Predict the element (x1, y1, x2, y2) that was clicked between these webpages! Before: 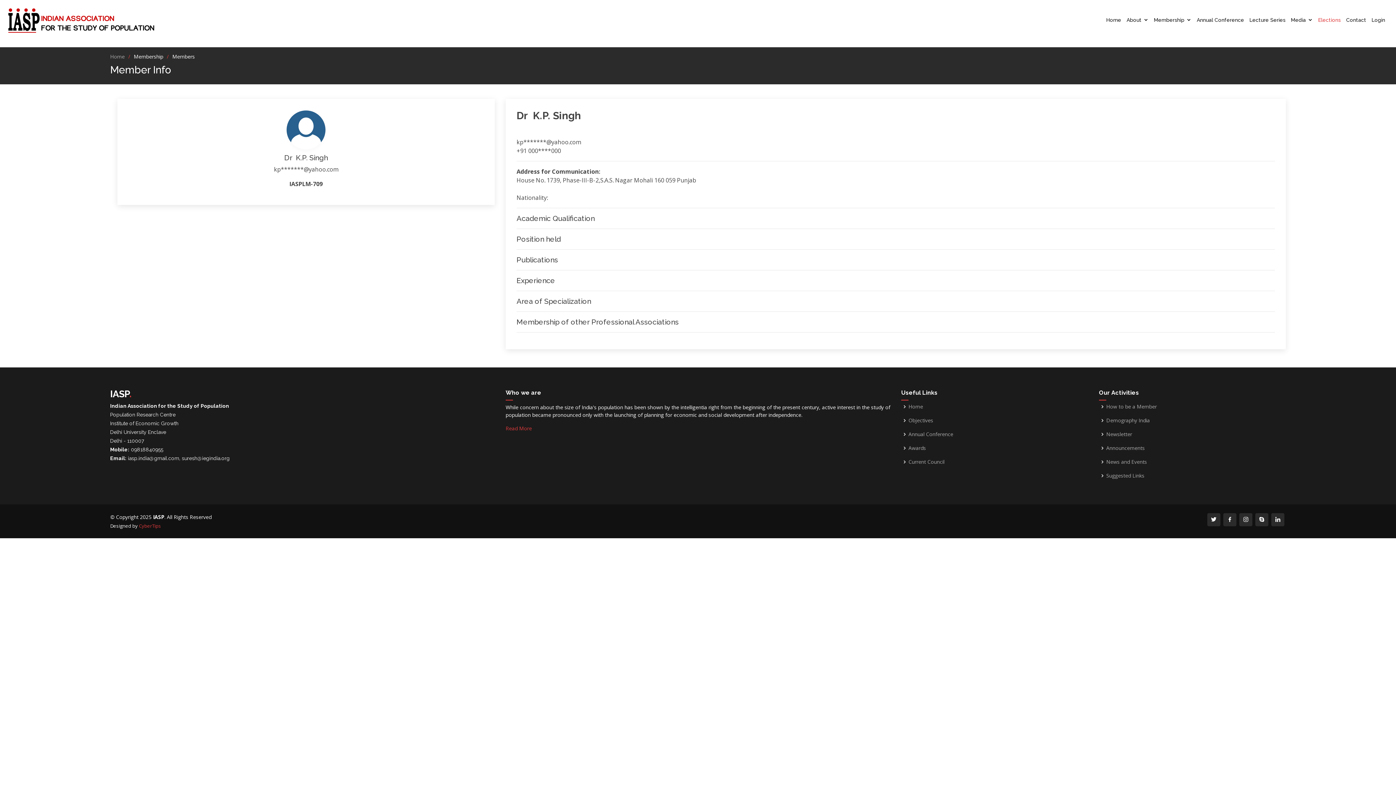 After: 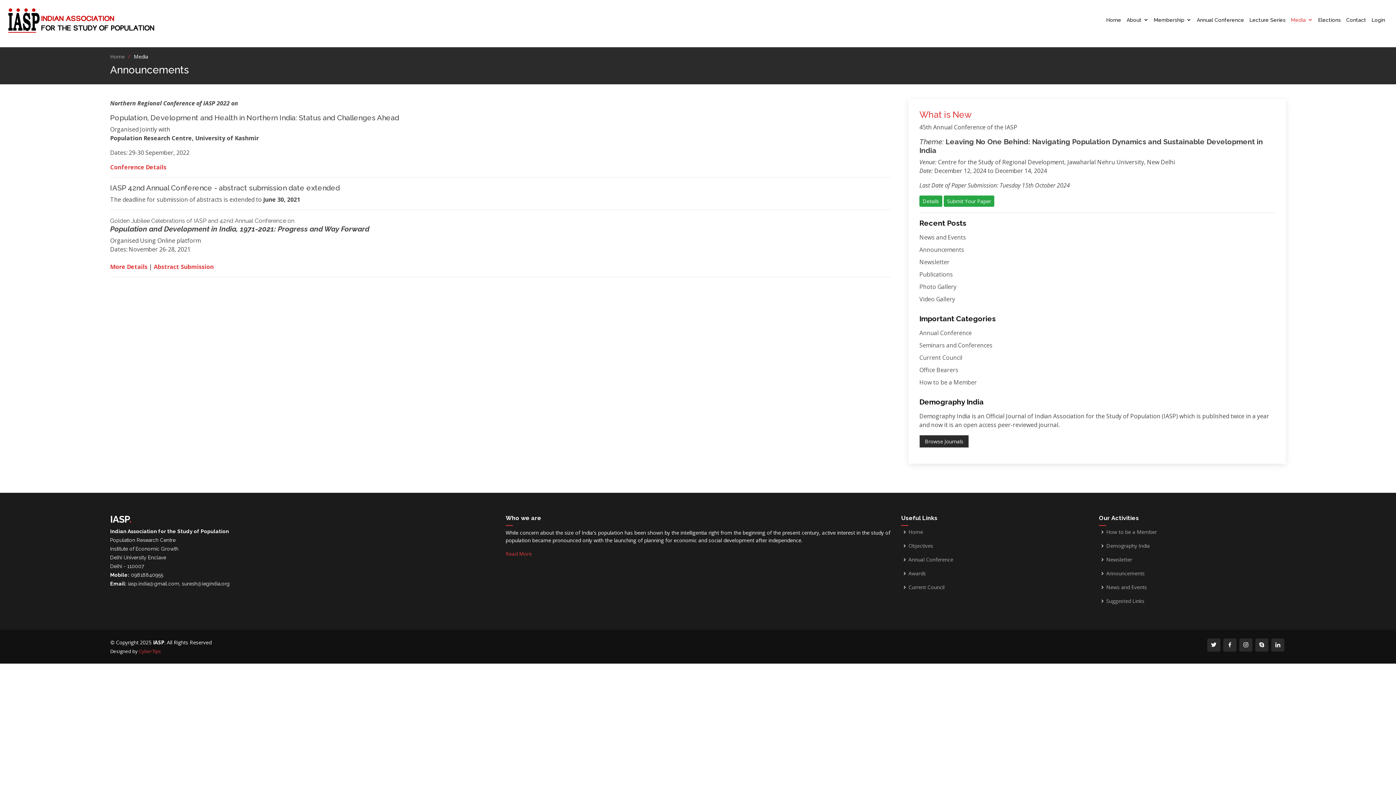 Action: bbox: (1106, 445, 1145, 450) label: Announcements